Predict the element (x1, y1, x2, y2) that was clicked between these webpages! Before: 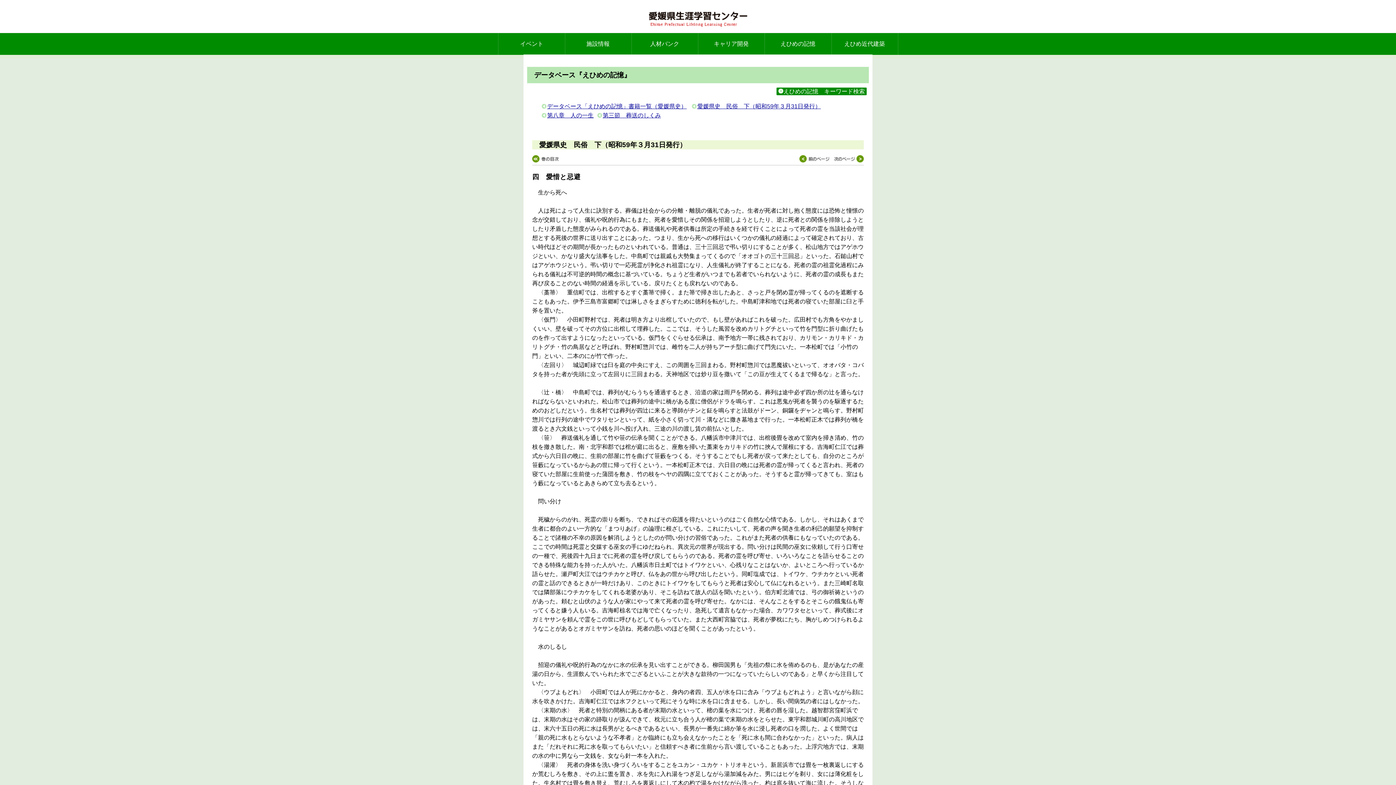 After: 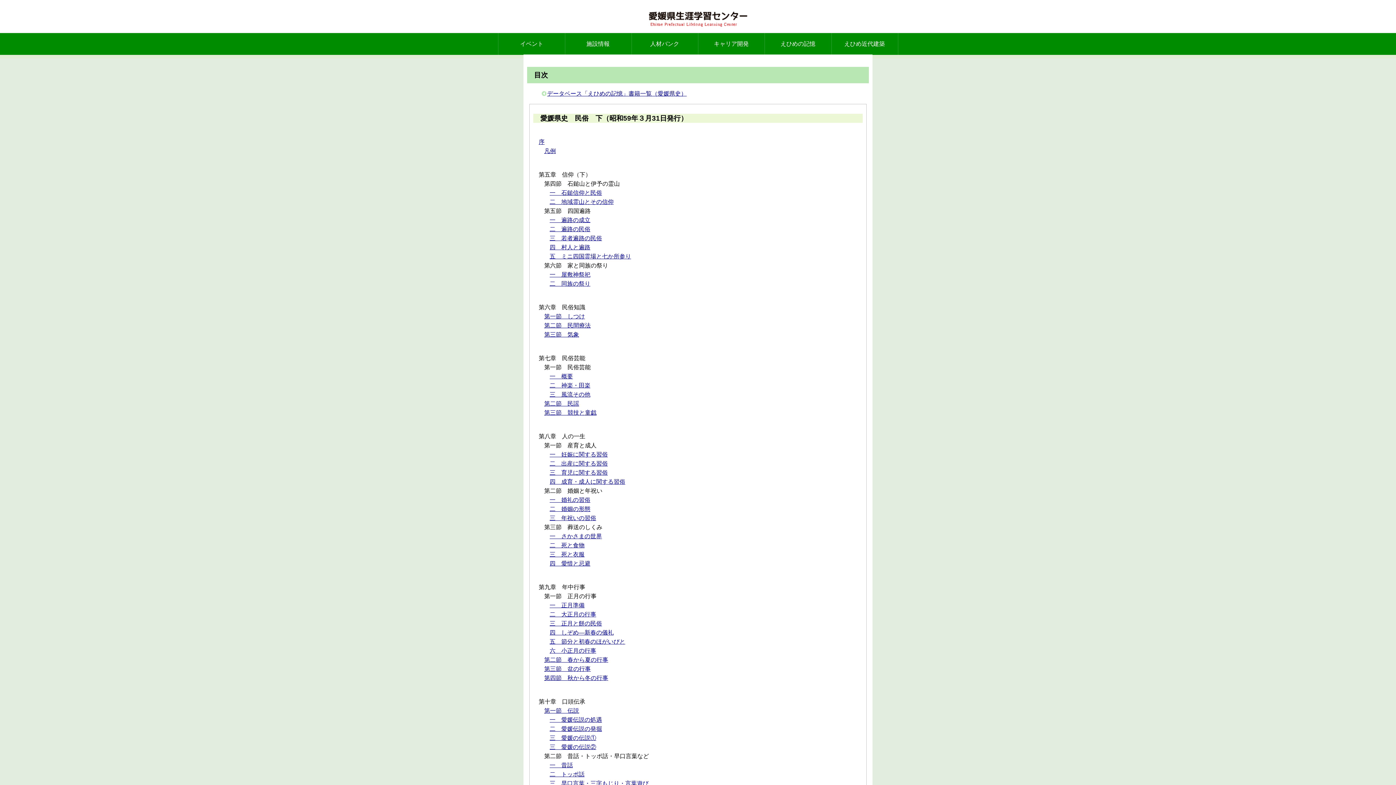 Action: label: 愛媛県史　民俗　下（昭和59年３月31日発行） bbox: (697, 103, 821, 109)